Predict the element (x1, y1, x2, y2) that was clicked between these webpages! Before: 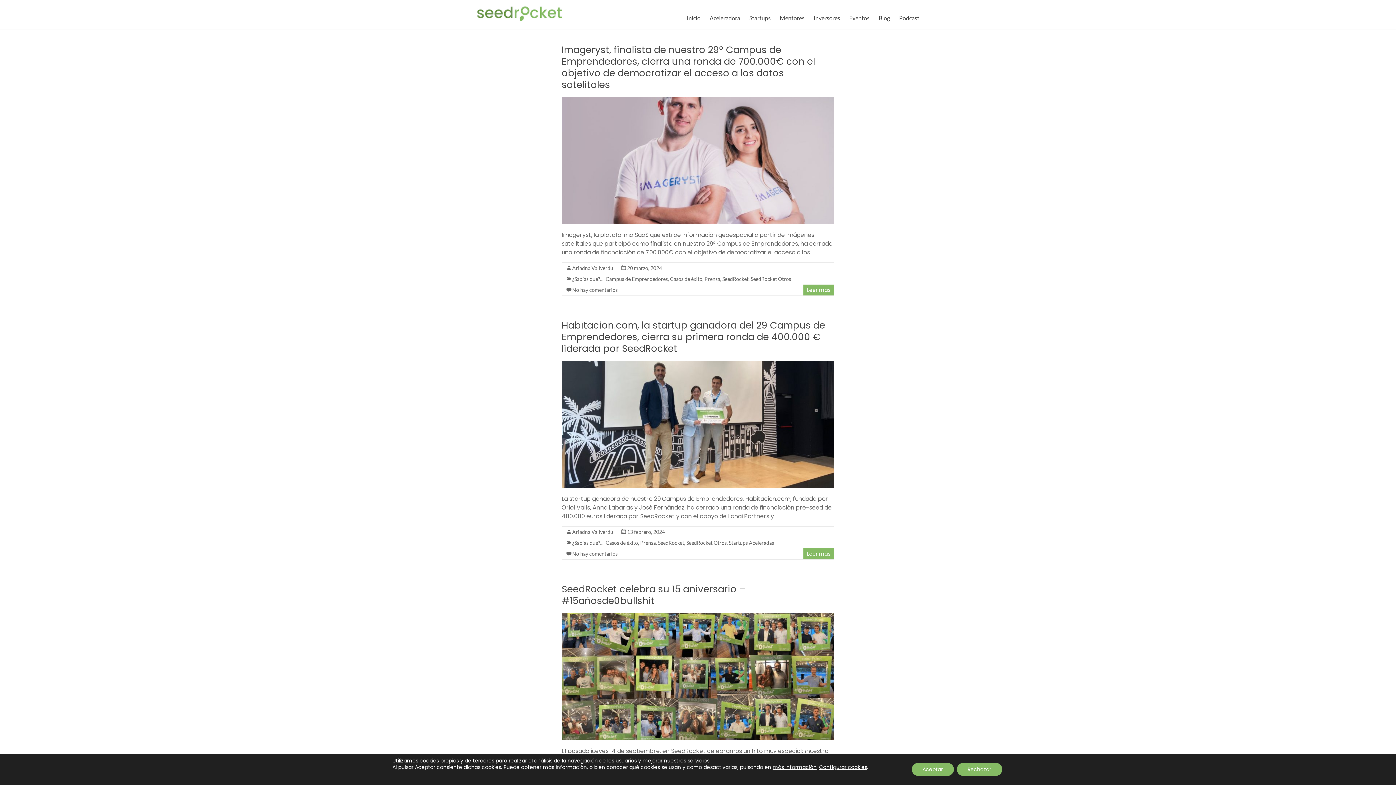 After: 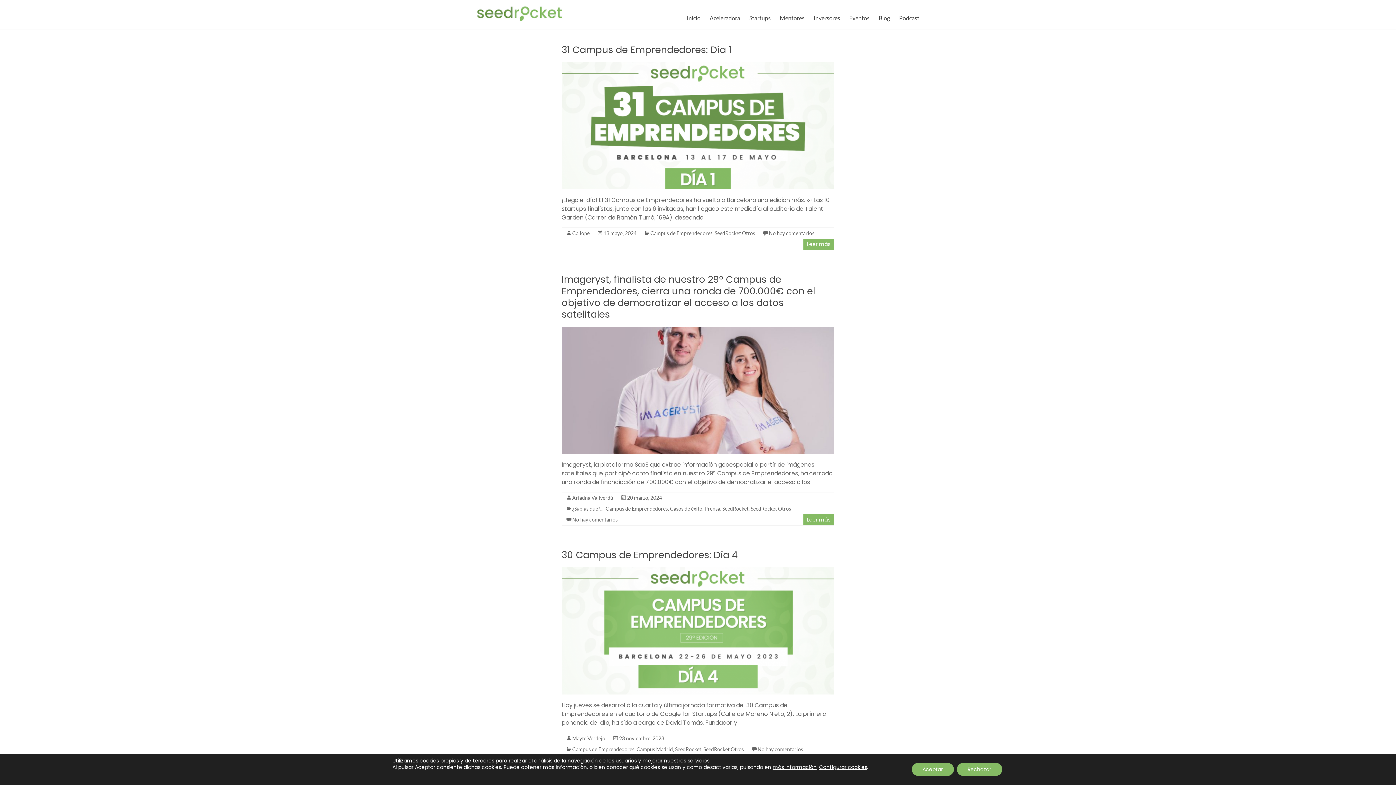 Action: label: Campus de Emprendedores bbox: (605, 276, 668, 282)